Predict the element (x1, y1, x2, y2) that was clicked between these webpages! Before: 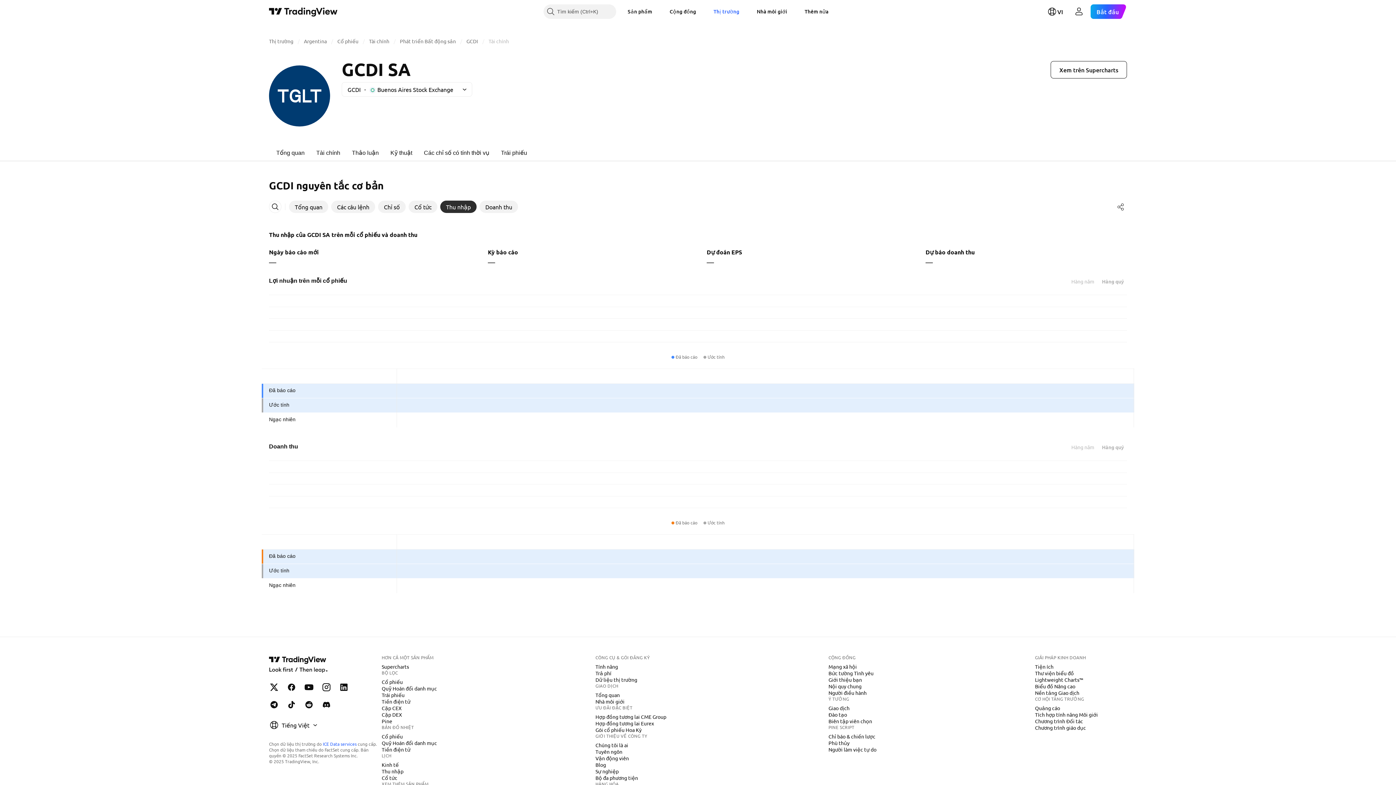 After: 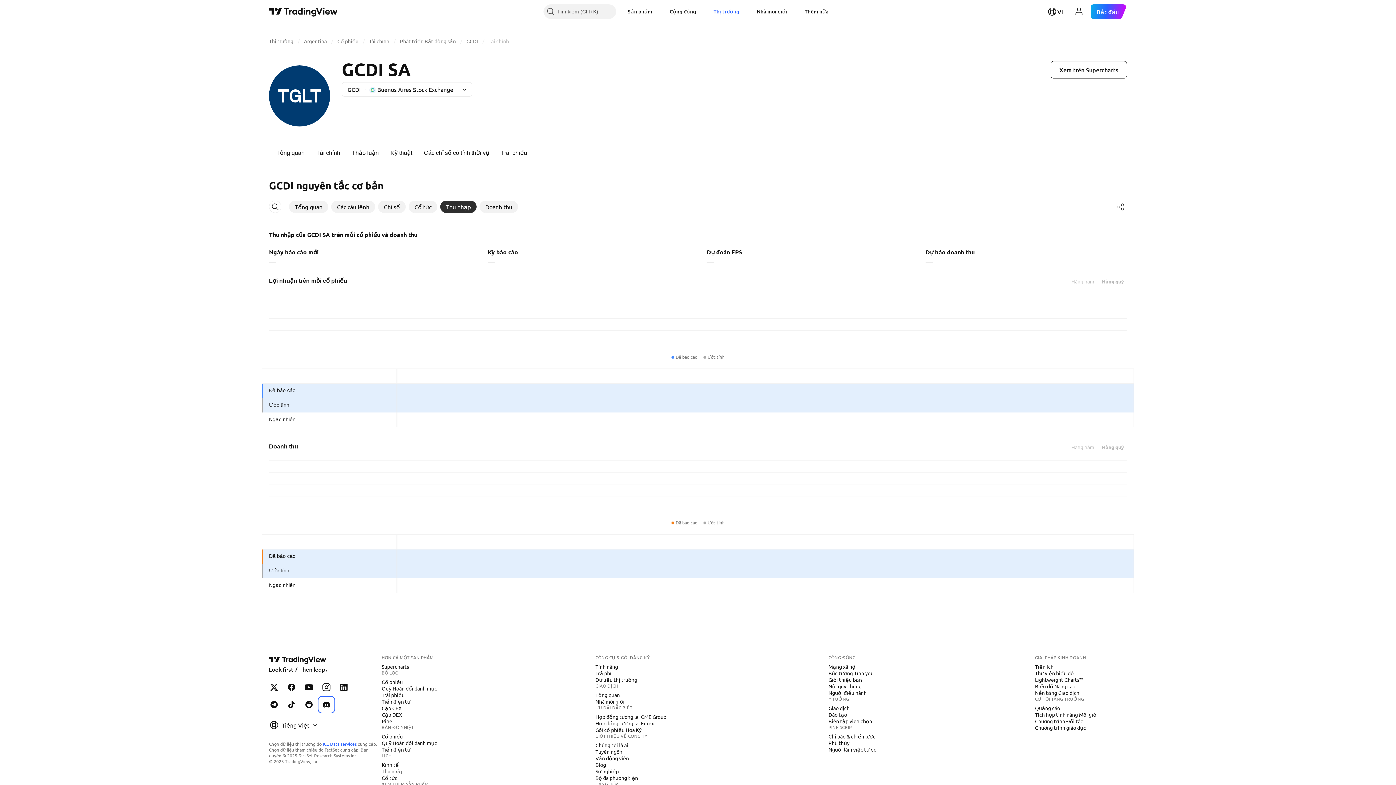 Action: bbox: (319, 697, 333, 712) label: TradingView với Discord